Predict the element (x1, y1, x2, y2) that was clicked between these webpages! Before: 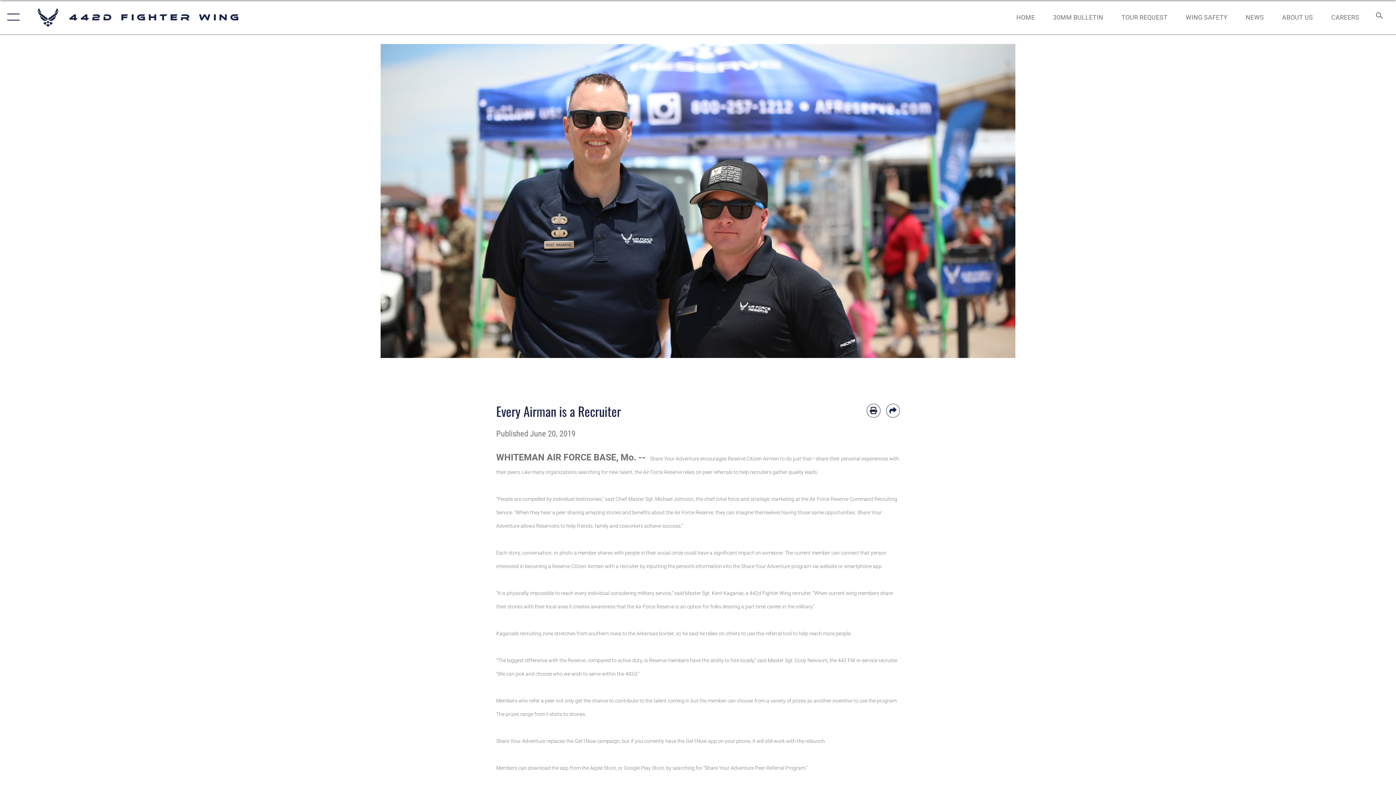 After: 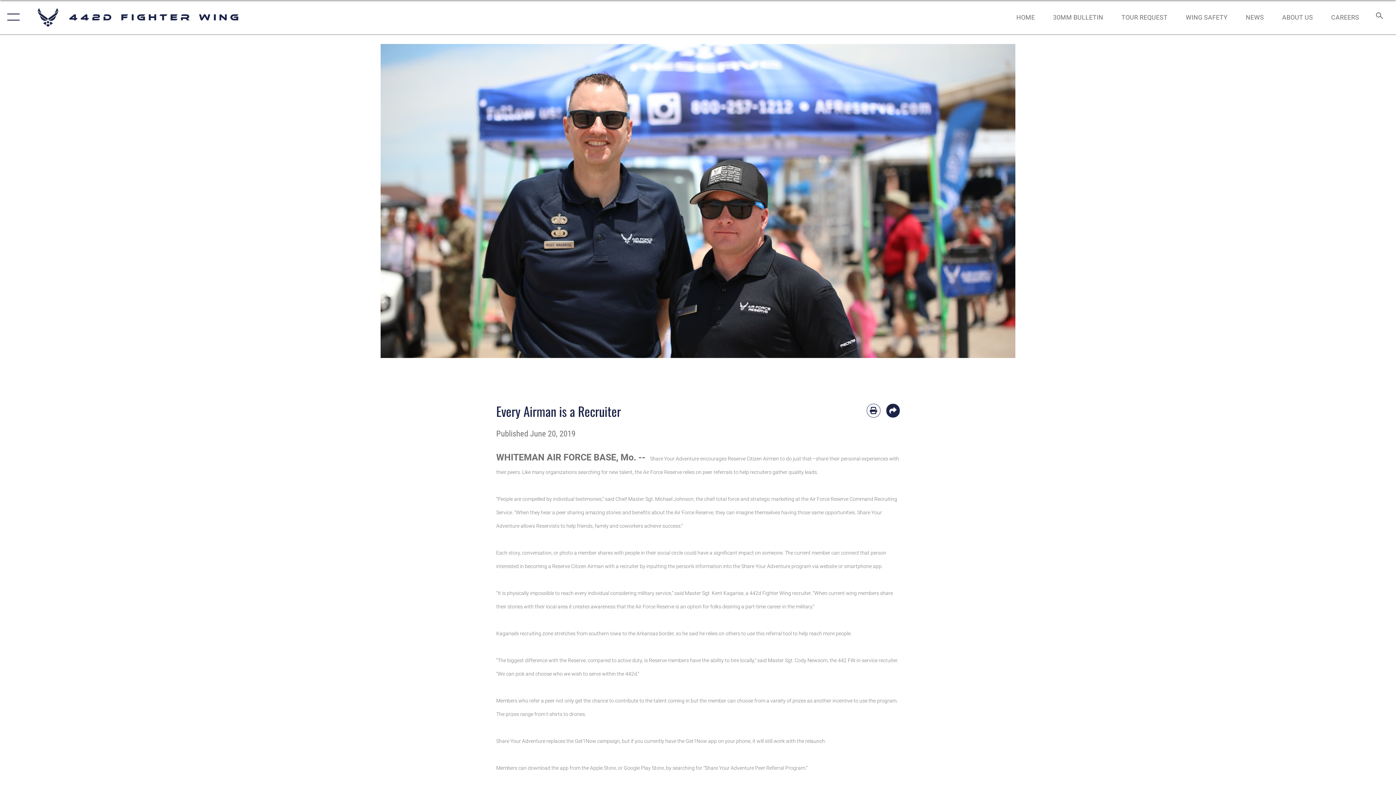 Action: label: Share by email bbox: (886, 404, 900, 417)